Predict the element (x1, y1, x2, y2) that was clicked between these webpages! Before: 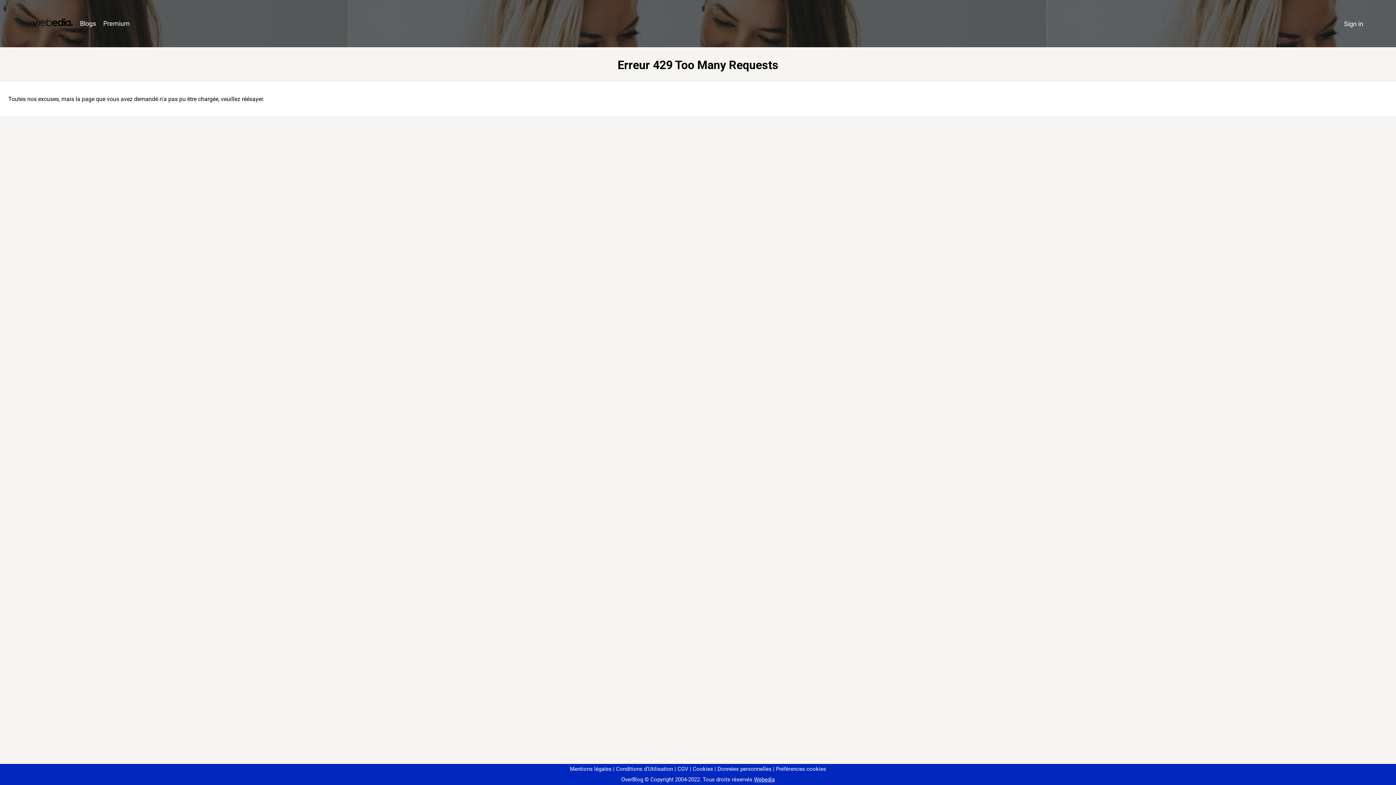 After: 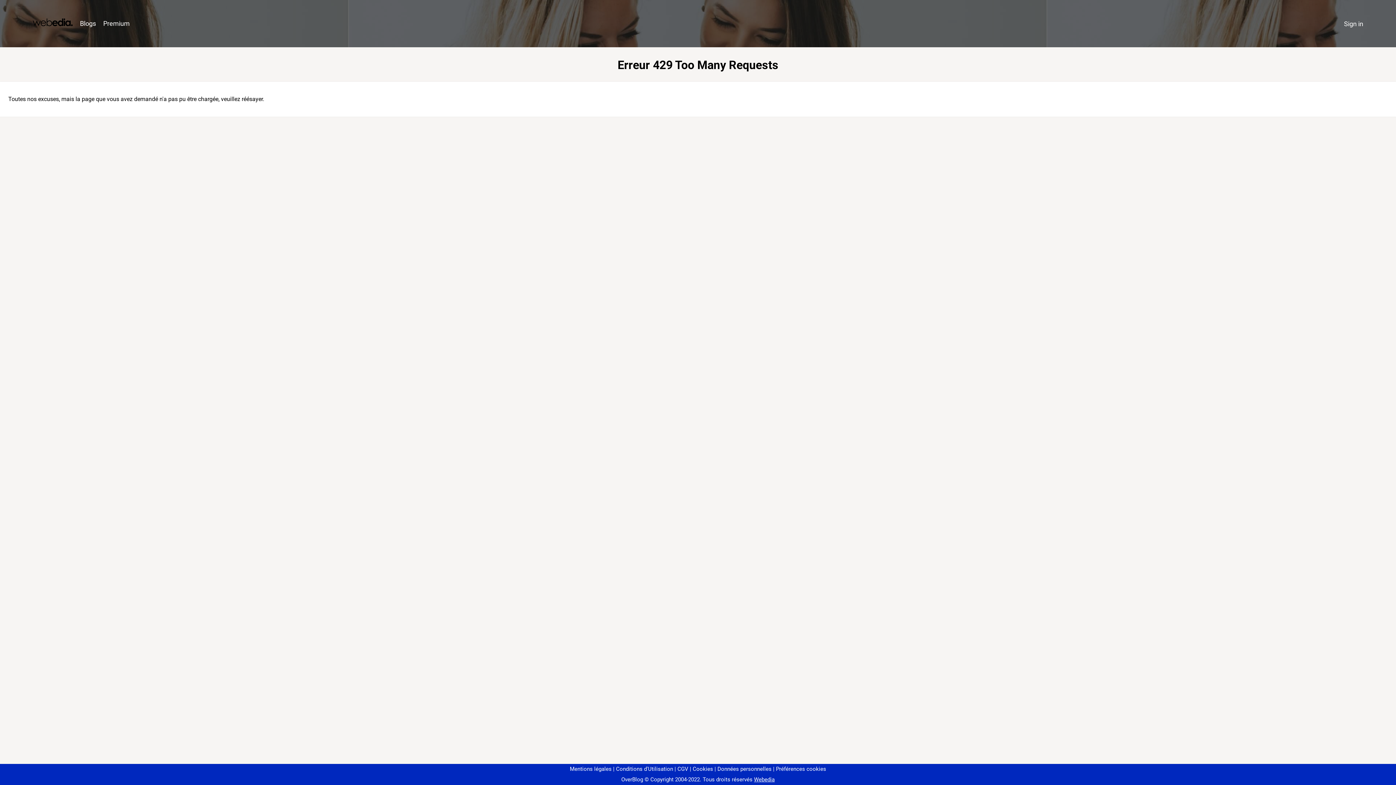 Action: label: Préférences cookies bbox: (773, 766, 826, 772)